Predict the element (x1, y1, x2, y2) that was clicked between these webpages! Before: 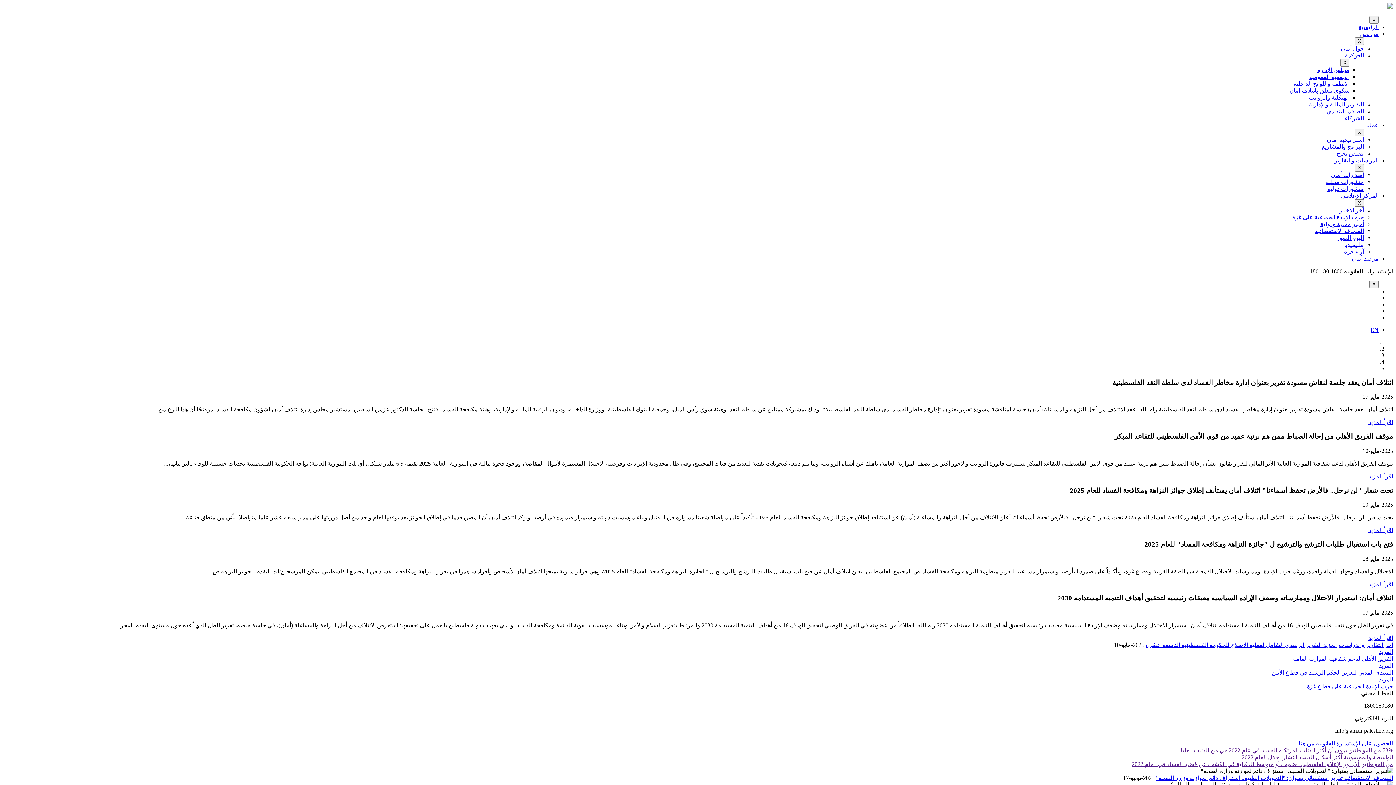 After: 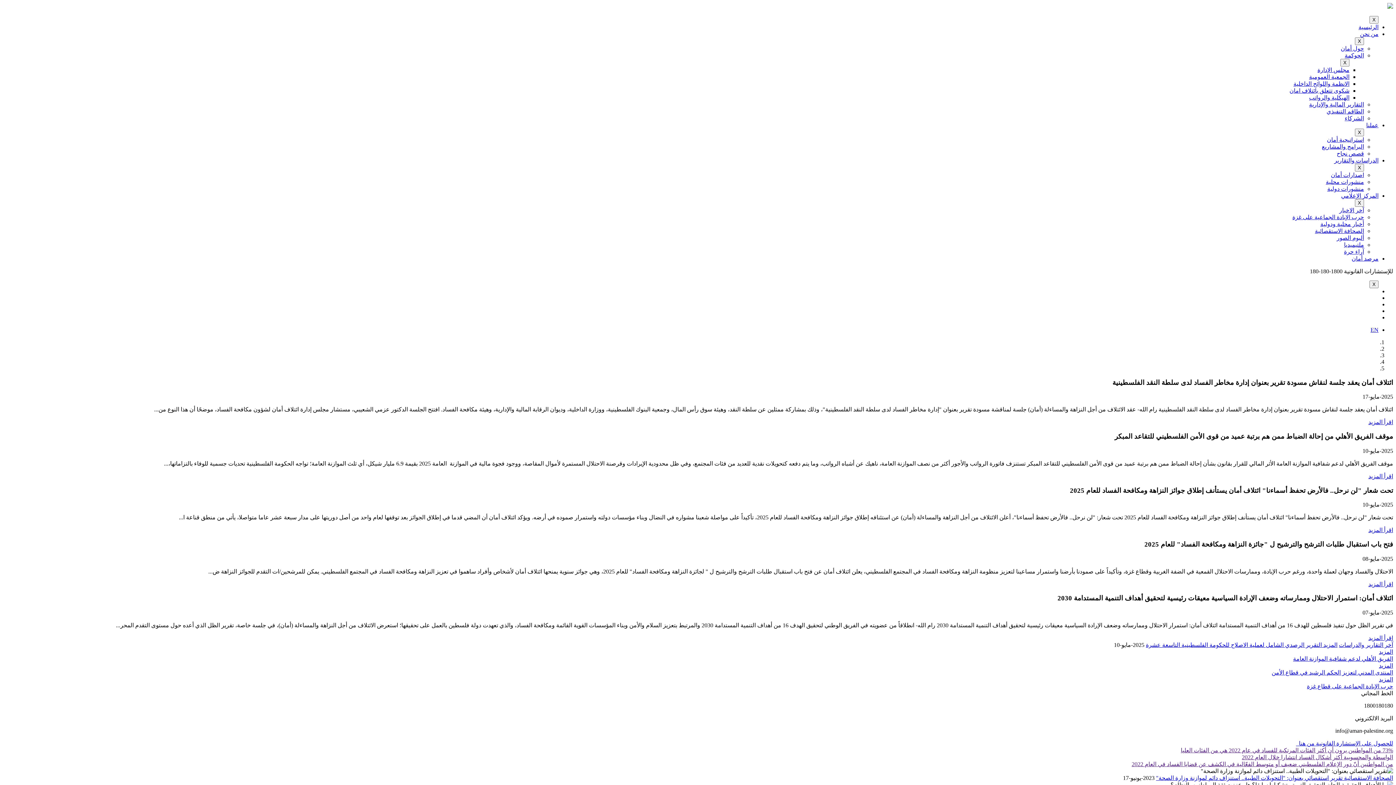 Action: bbox: (1341, 192, 1378, 198) label: المركز الإعلامي